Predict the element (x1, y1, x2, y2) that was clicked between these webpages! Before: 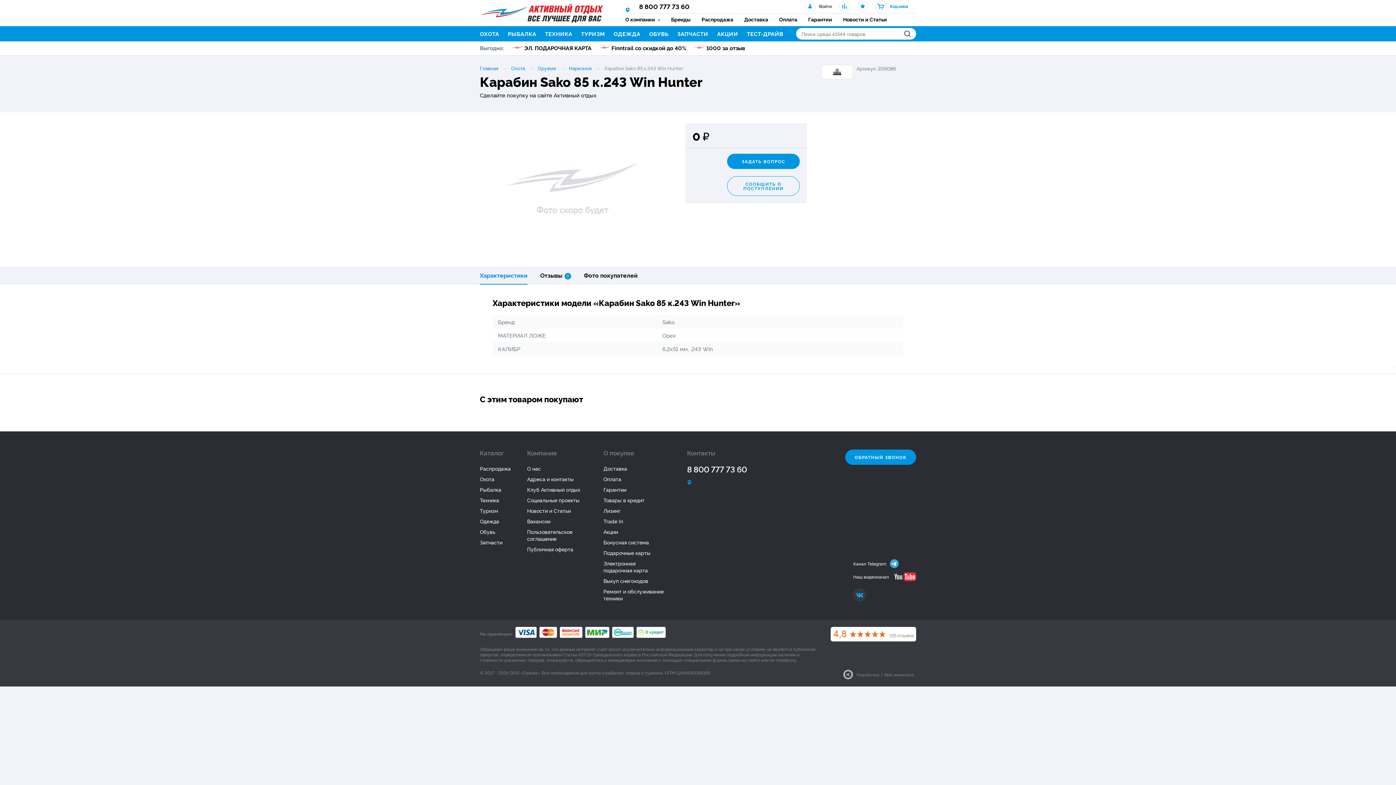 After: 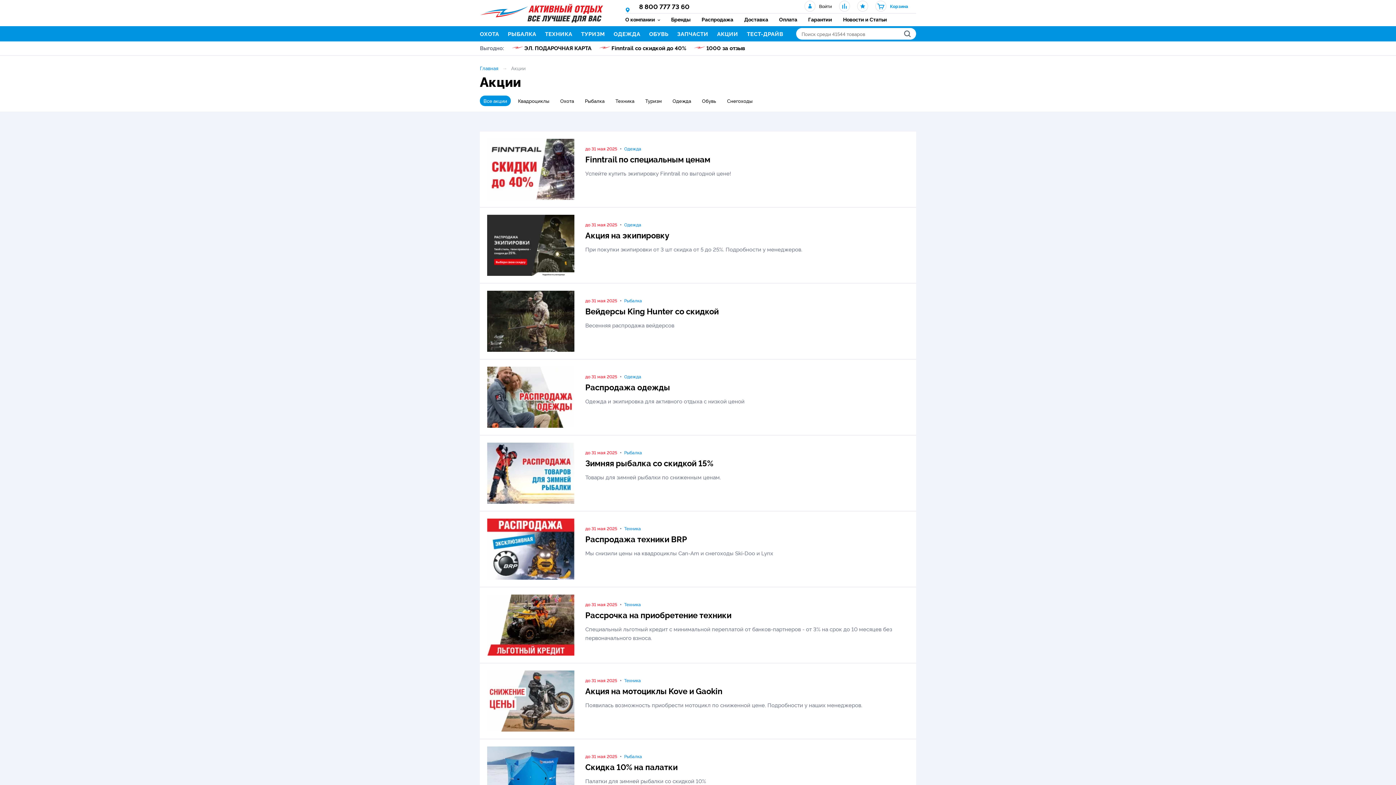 Action: bbox: (712, 26, 742, 41) label: АКЦИИ